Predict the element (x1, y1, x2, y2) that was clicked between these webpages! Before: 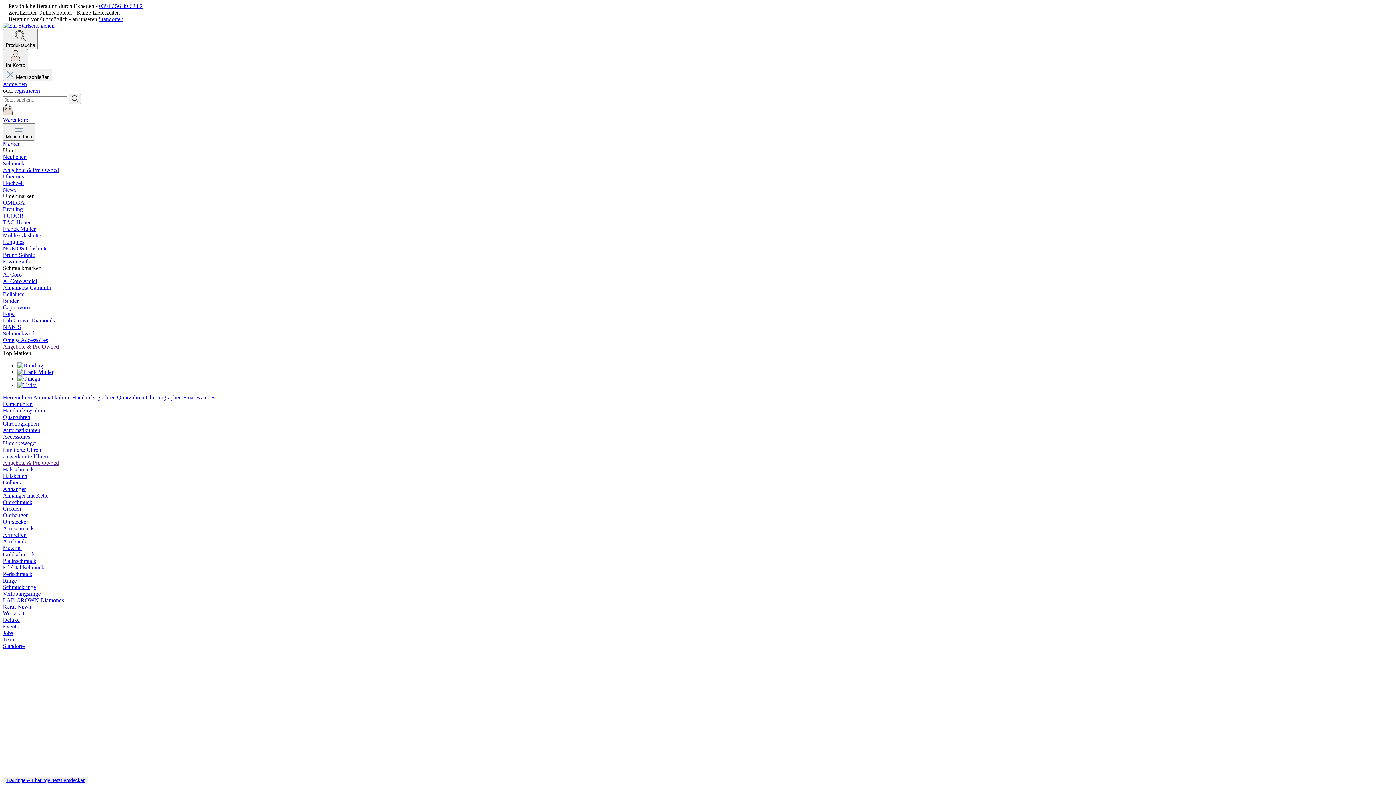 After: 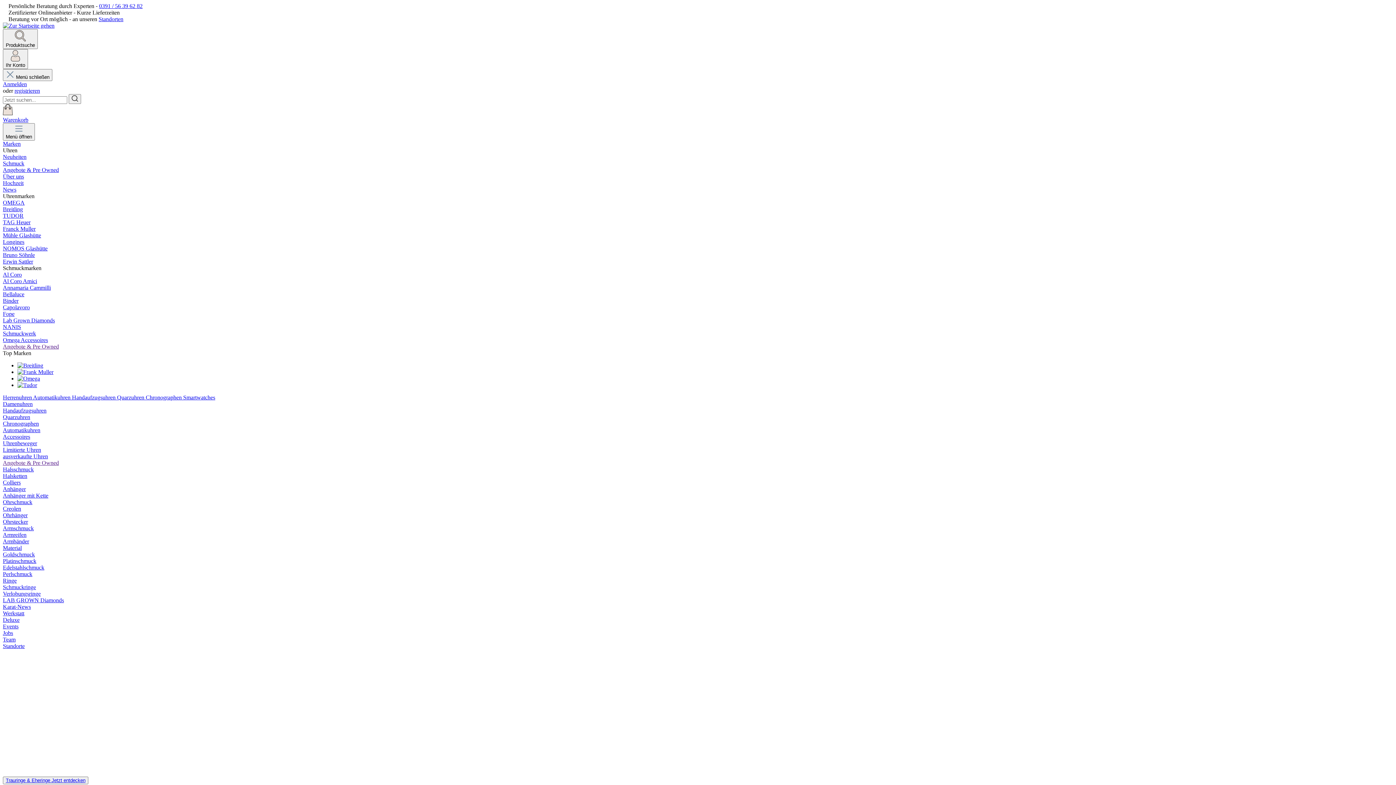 Action: bbox: (2, 617, 19, 623) label: Deluxe